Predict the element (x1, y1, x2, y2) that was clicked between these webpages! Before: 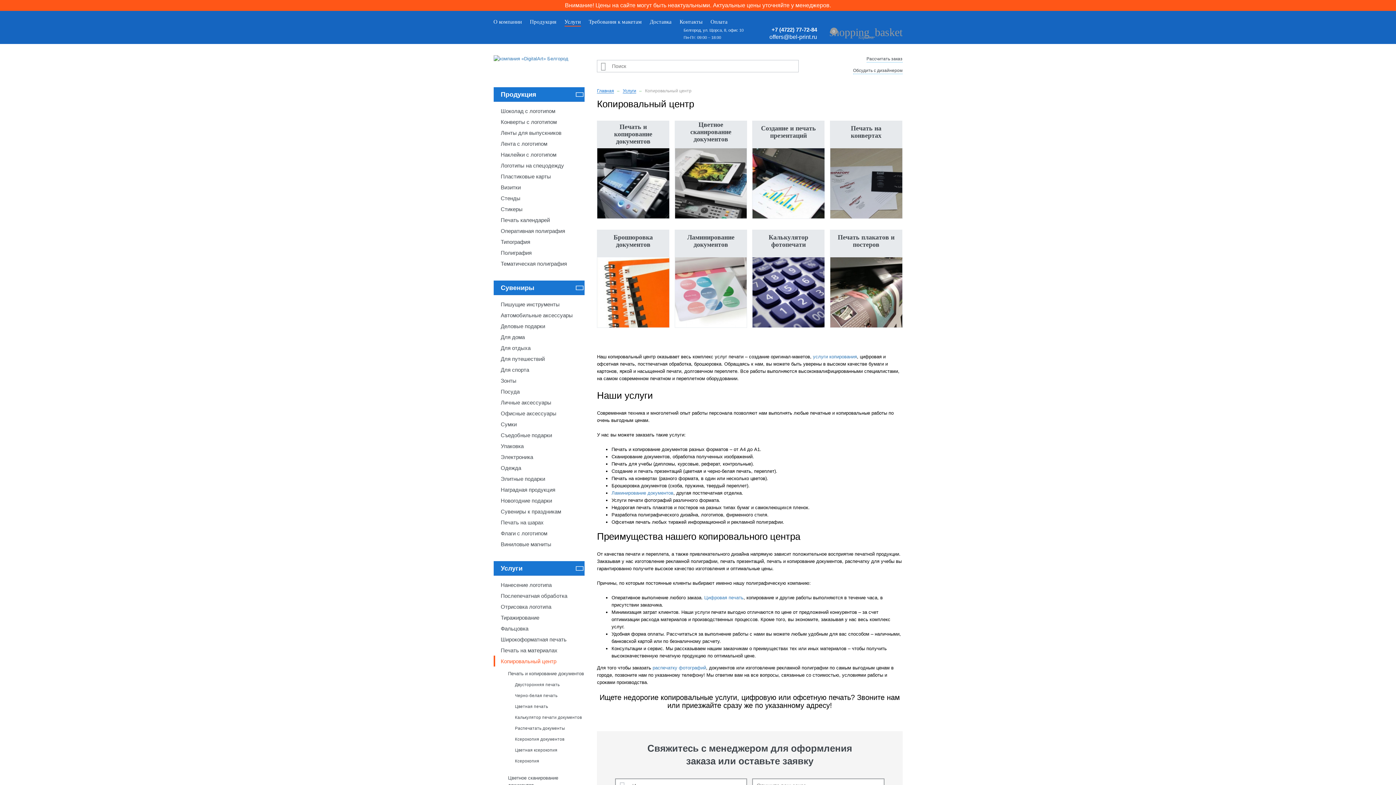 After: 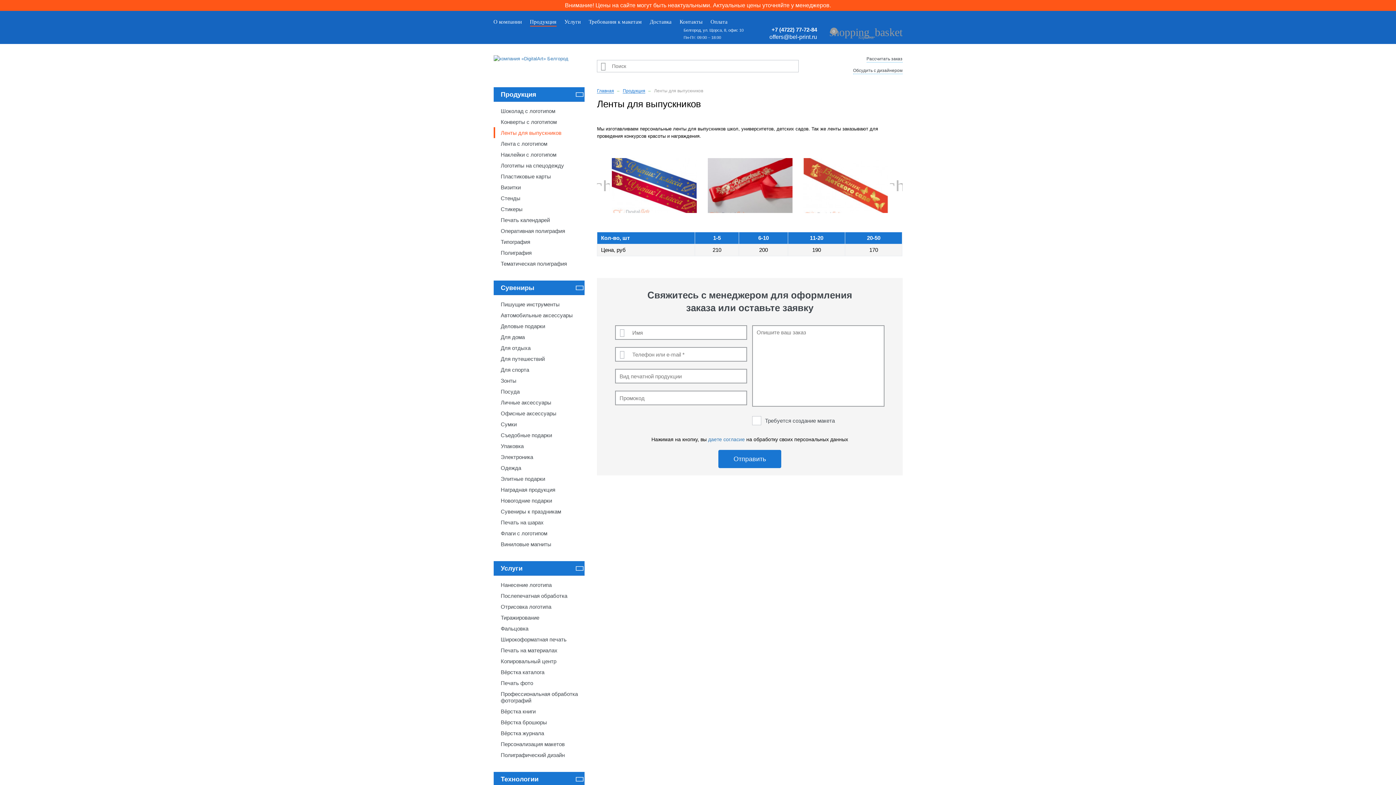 Action: bbox: (493, 127, 584, 138) label: Ленты для выпускников